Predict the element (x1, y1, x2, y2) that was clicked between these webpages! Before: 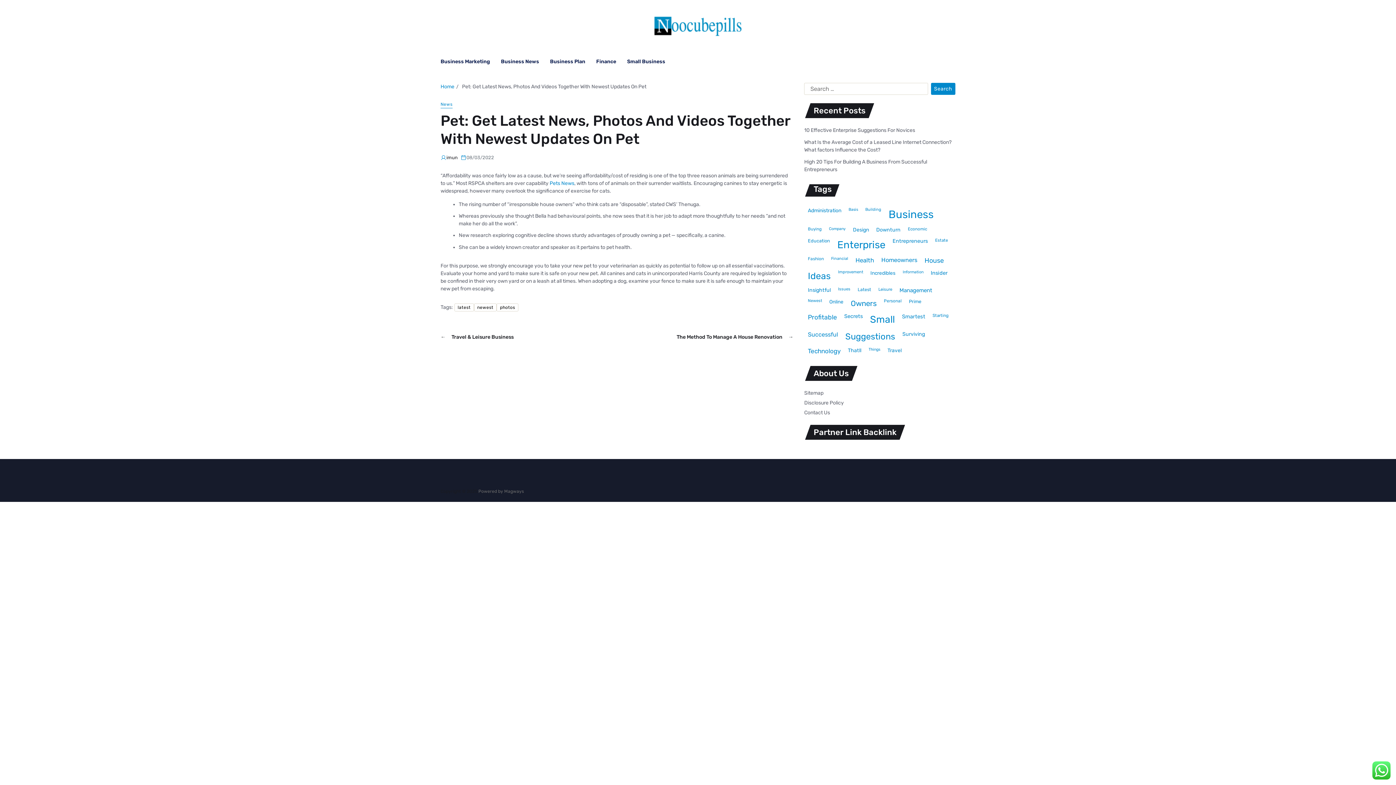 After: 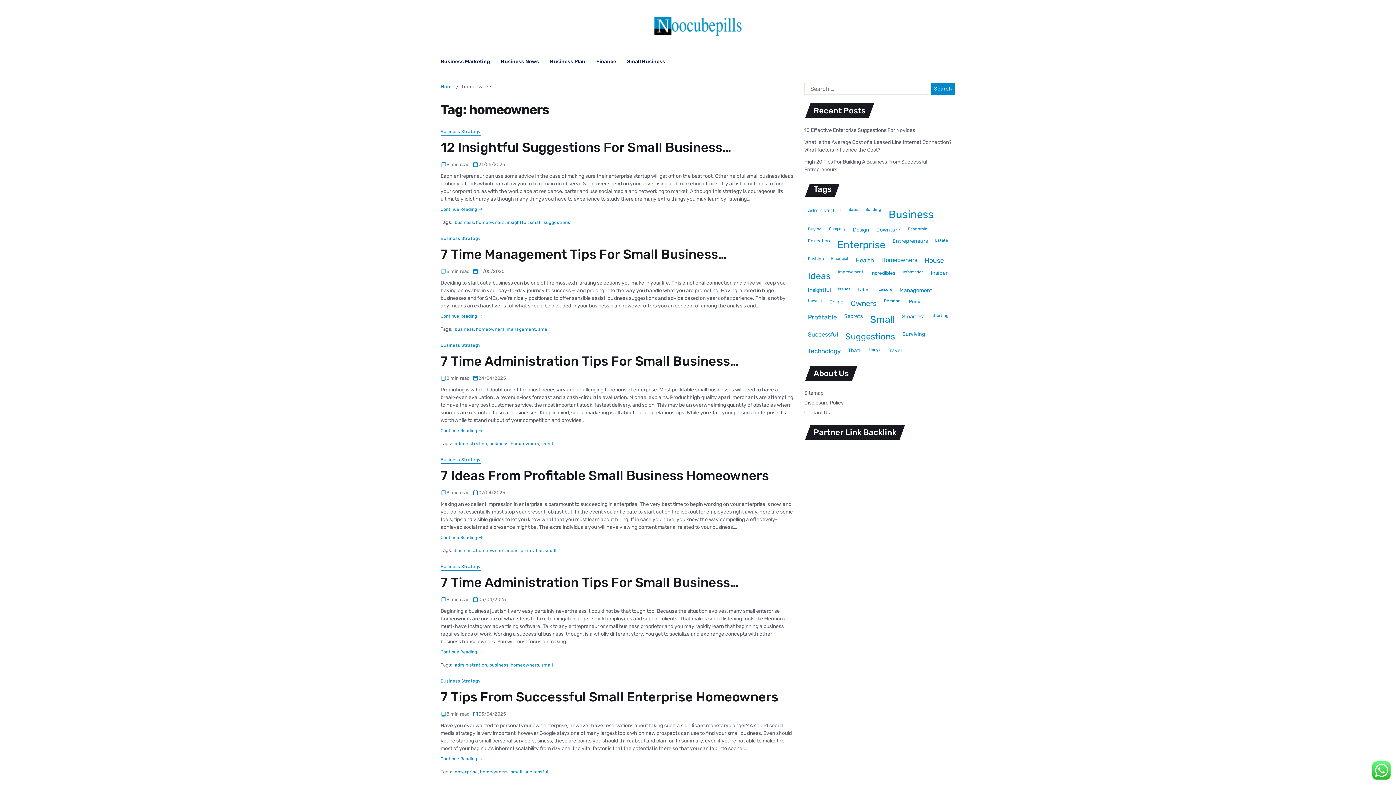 Action: label: homeowners (70 items) bbox: (877, 254, 921, 267)